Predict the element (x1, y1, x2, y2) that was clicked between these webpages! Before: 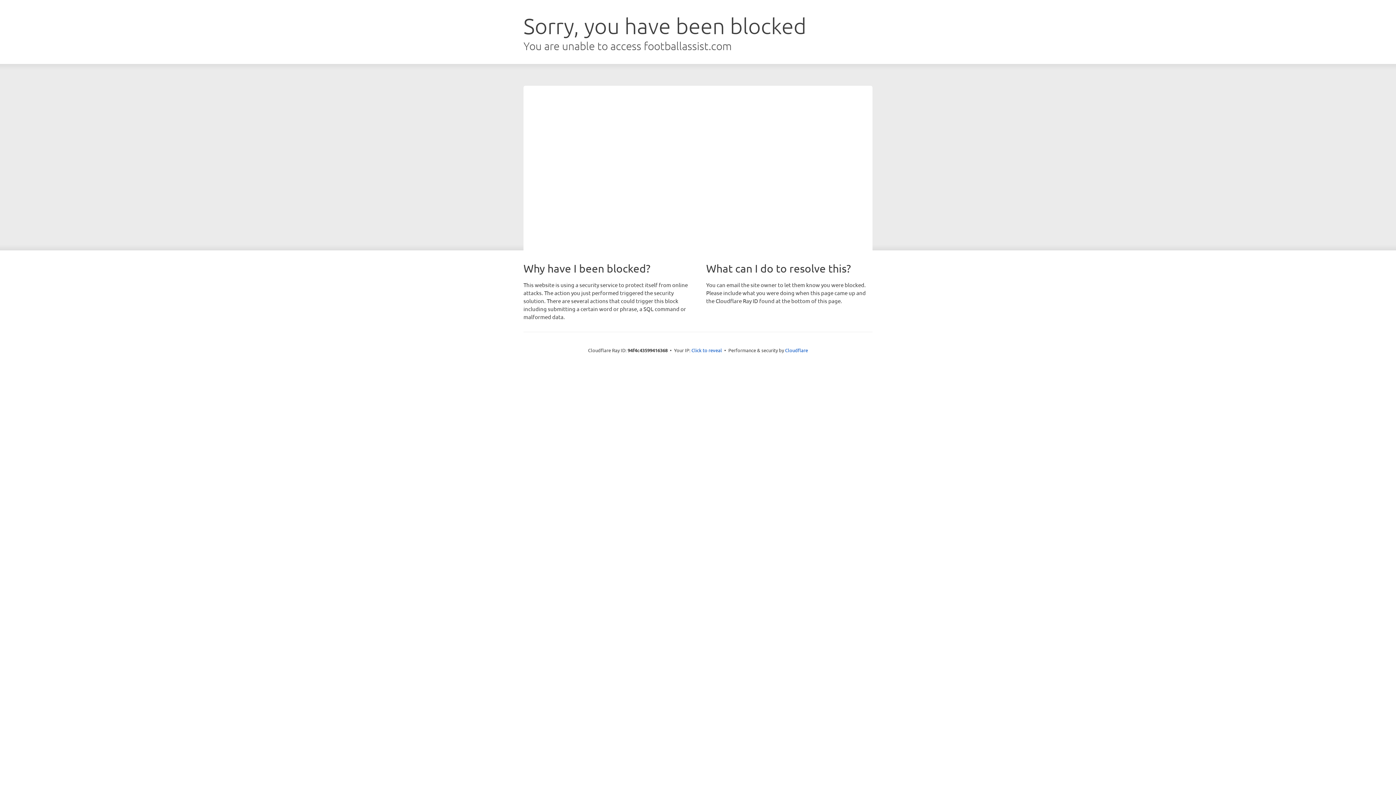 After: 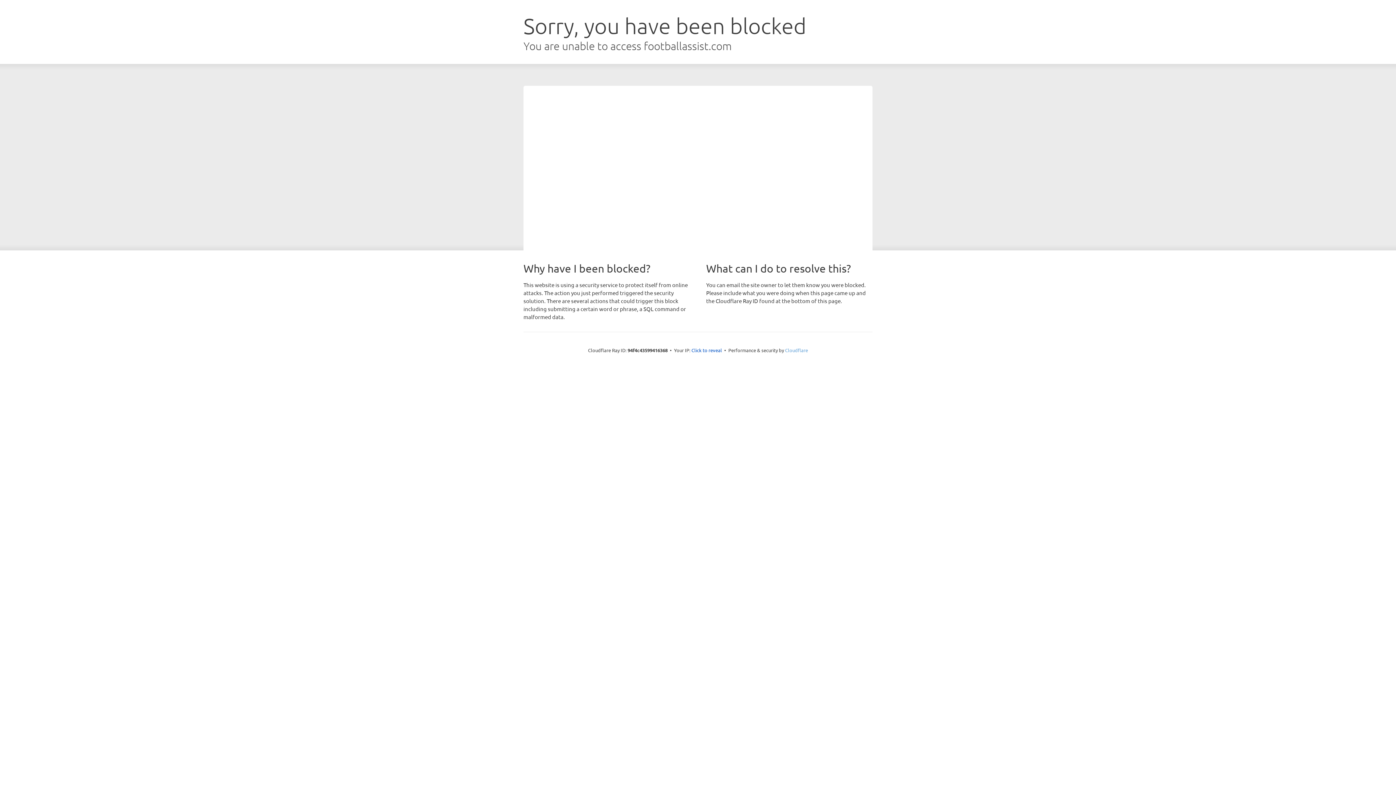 Action: label: Cloudflare bbox: (785, 347, 808, 353)